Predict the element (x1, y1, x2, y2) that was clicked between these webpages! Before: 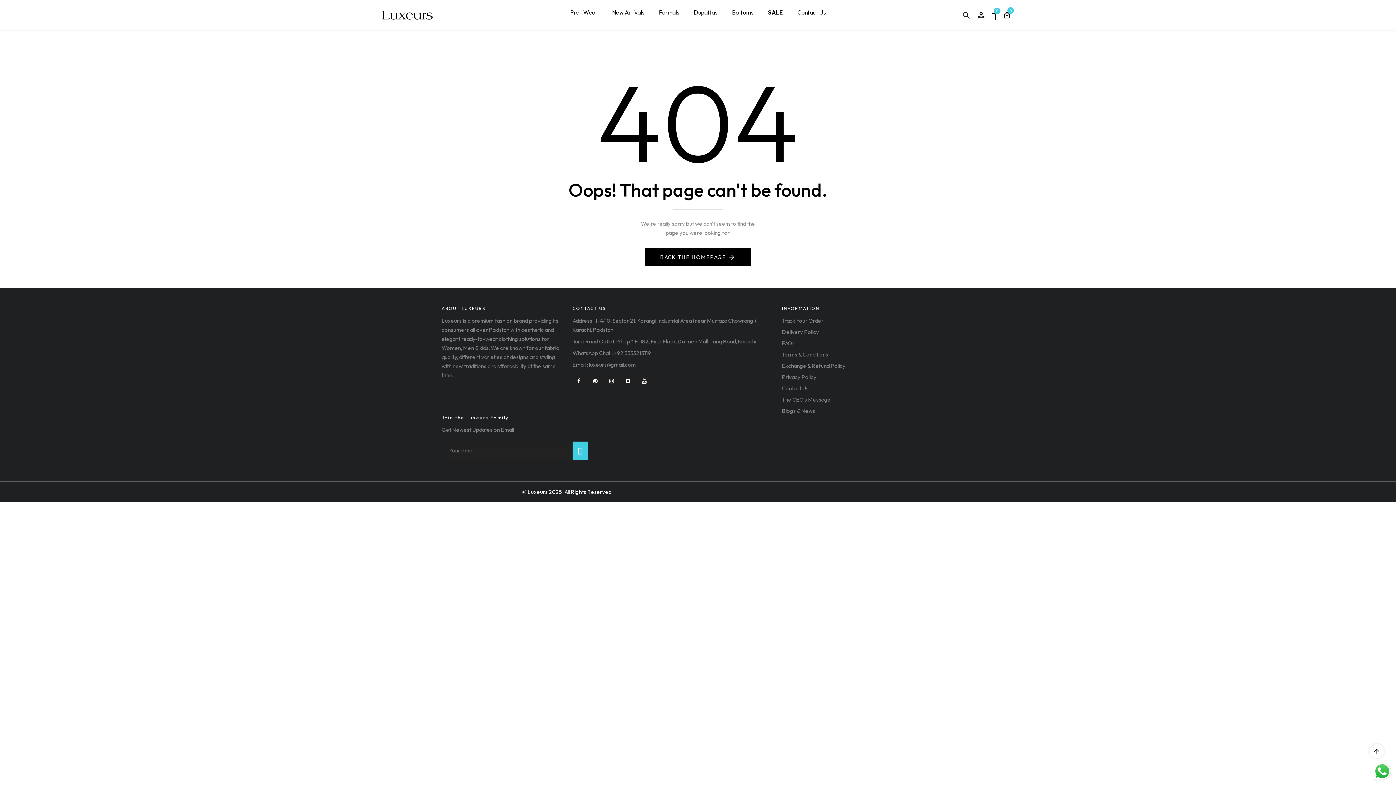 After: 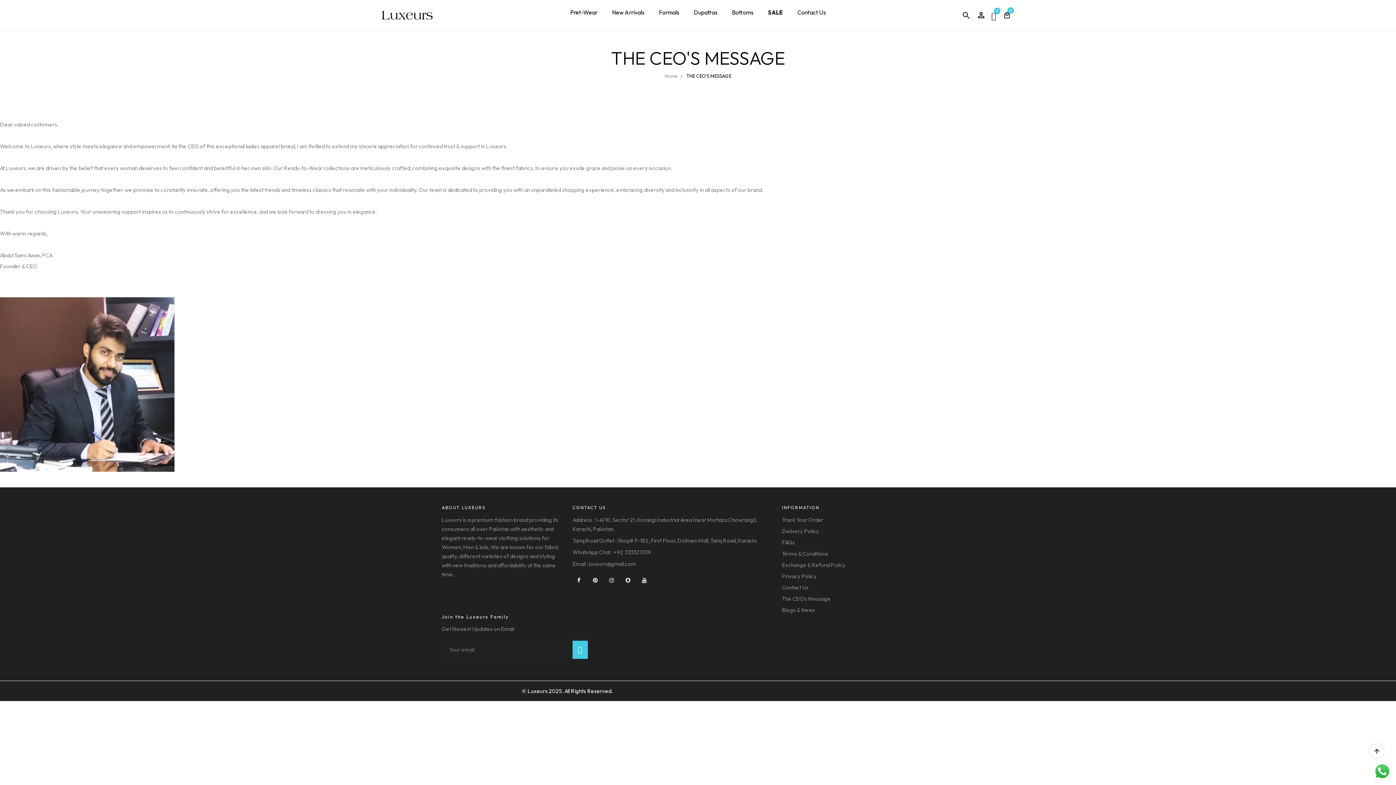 Action: bbox: (782, 396, 830, 403) label: The CEO's Message